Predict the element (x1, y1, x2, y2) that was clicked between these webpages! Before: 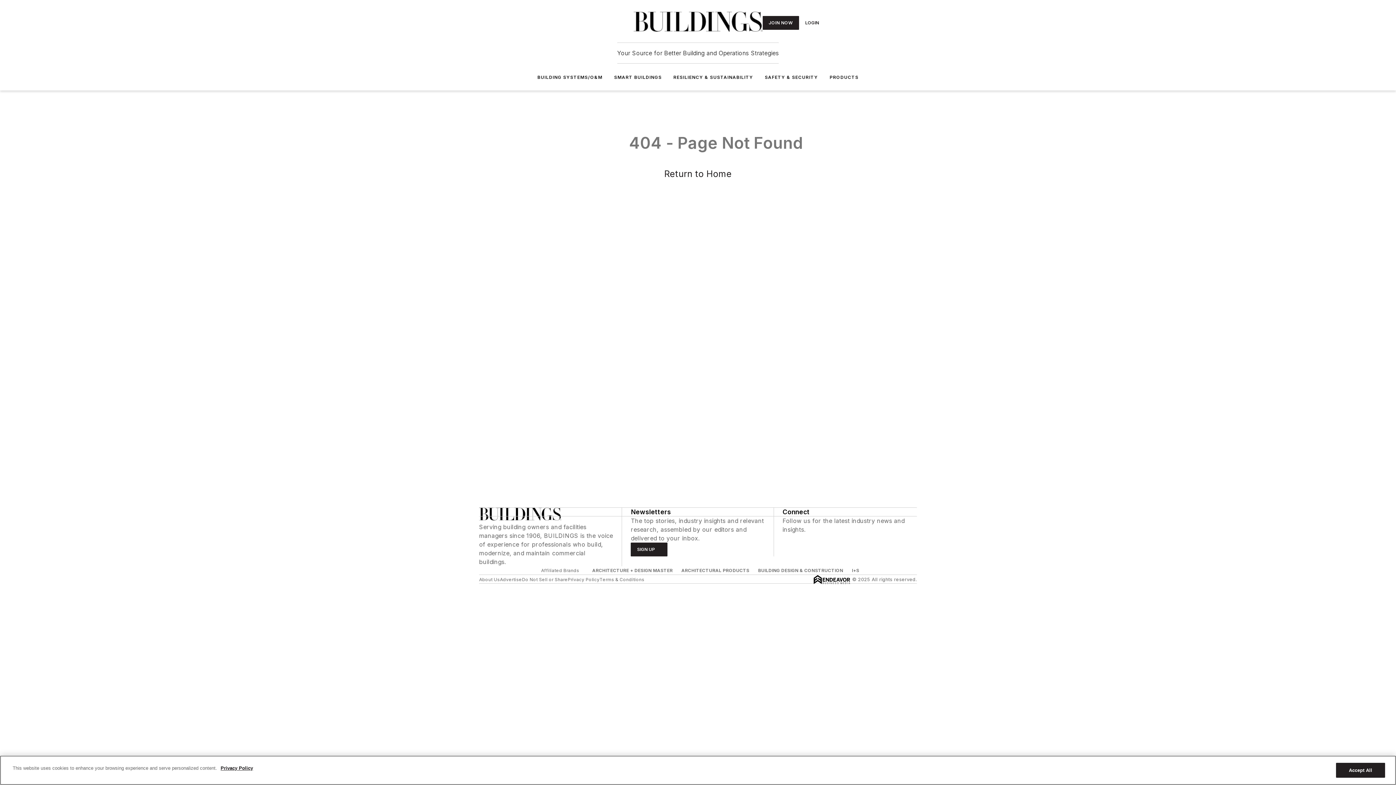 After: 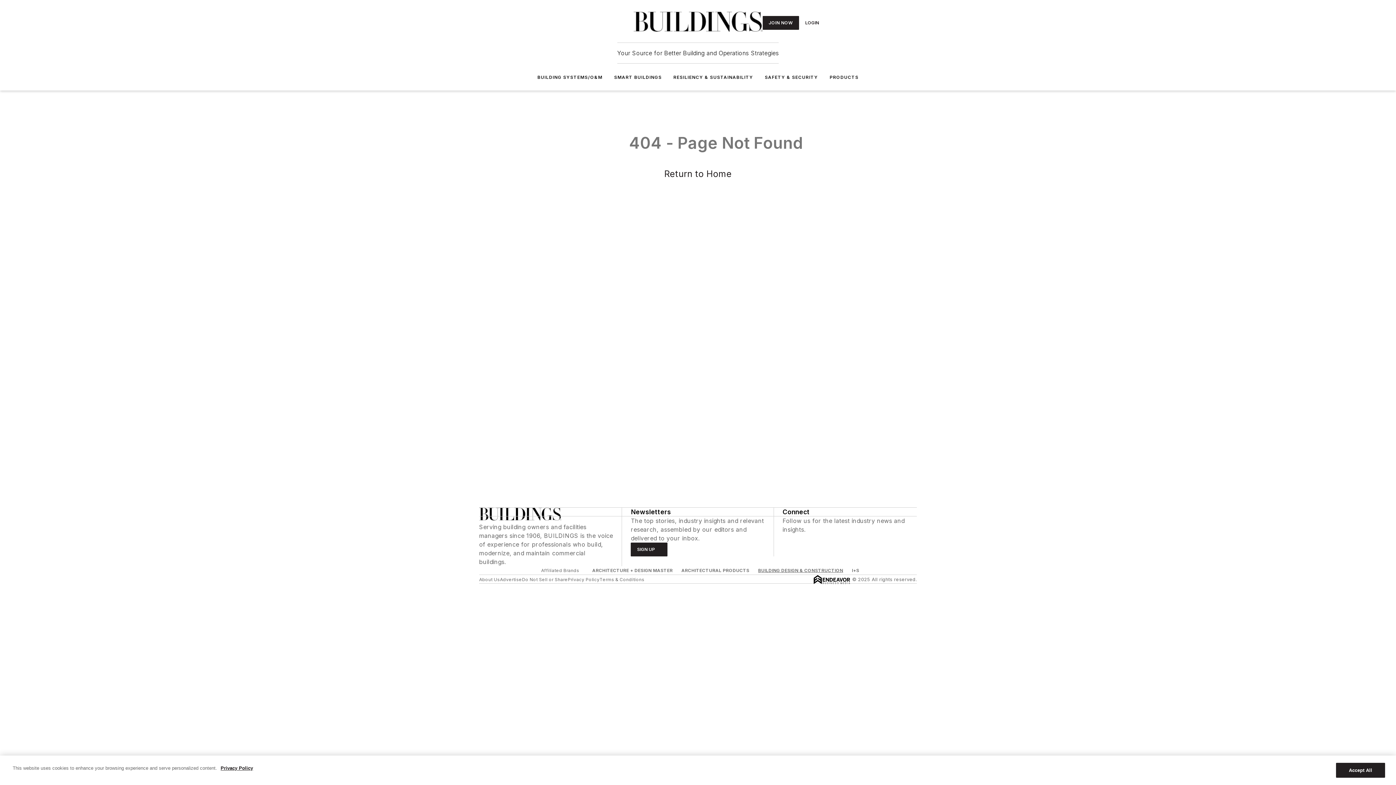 Action: bbox: (758, 568, 843, 573) label: BUILDING DESIGN & CONSTRUCTION